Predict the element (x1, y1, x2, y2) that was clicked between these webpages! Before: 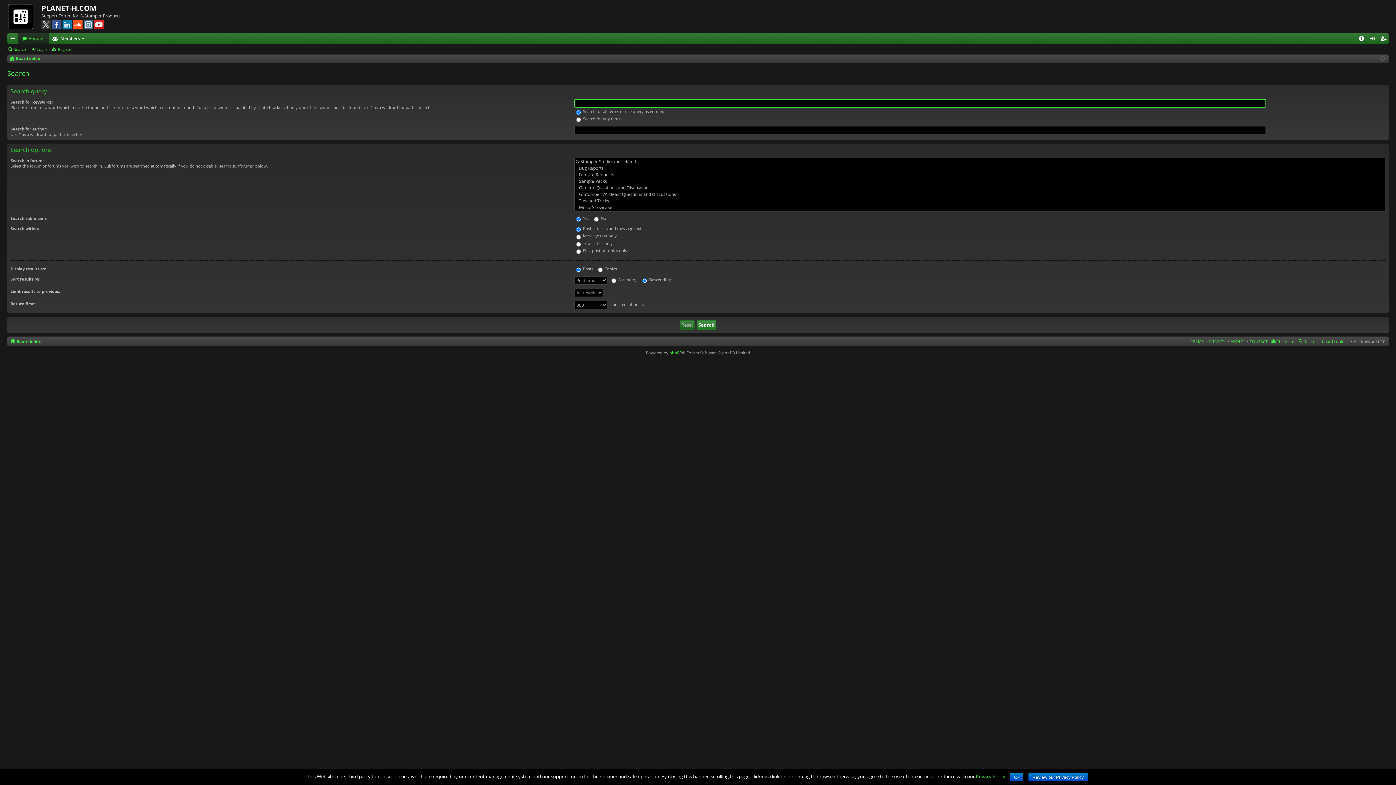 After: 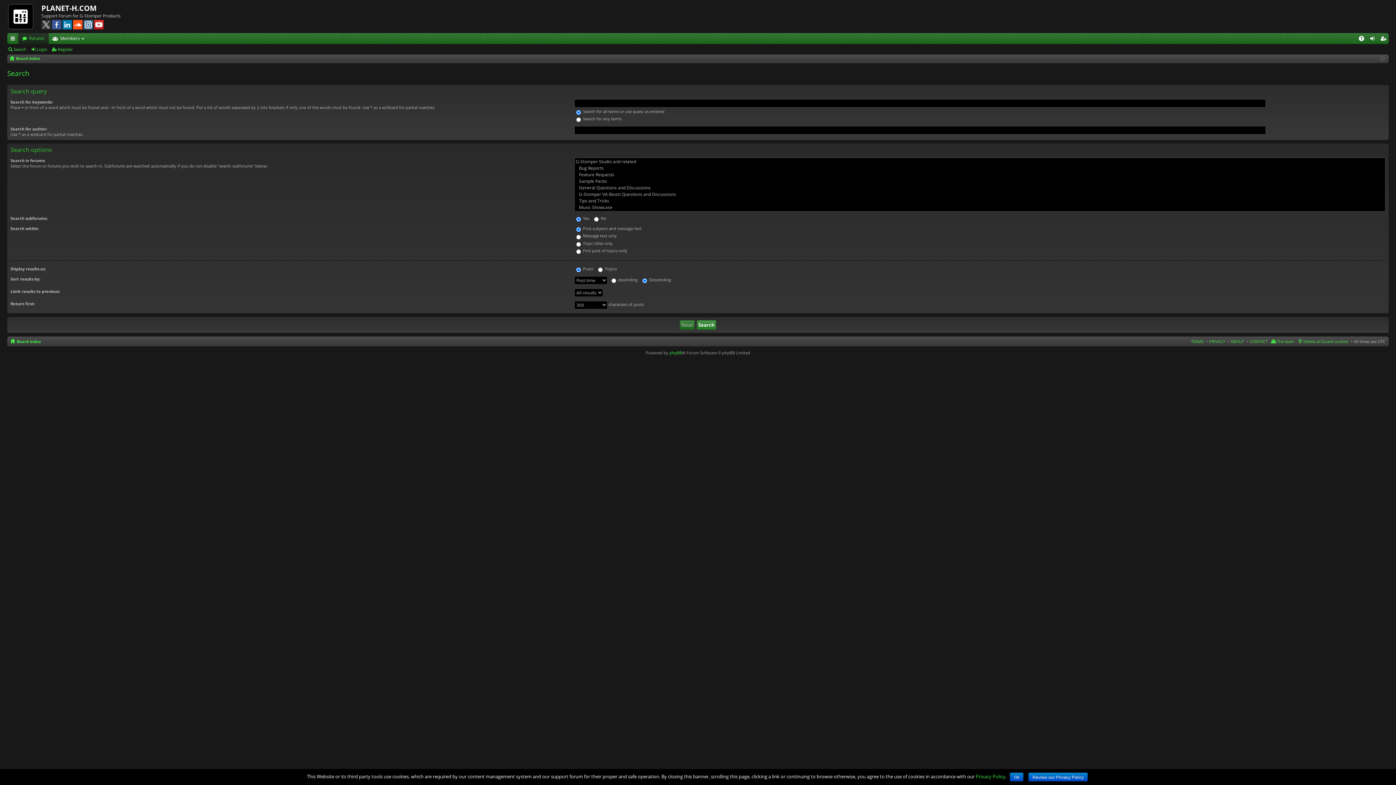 Action: bbox: (73, 18, 82, 24)